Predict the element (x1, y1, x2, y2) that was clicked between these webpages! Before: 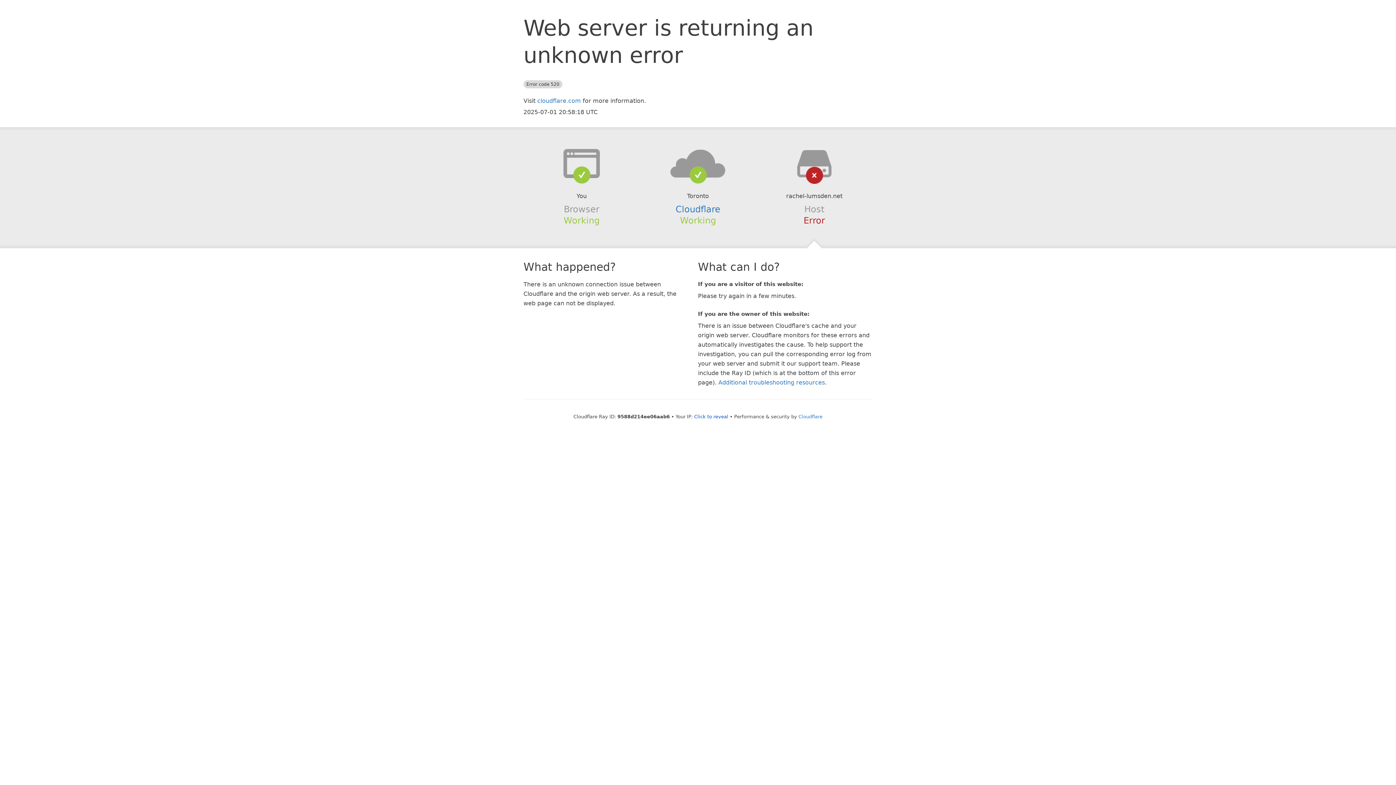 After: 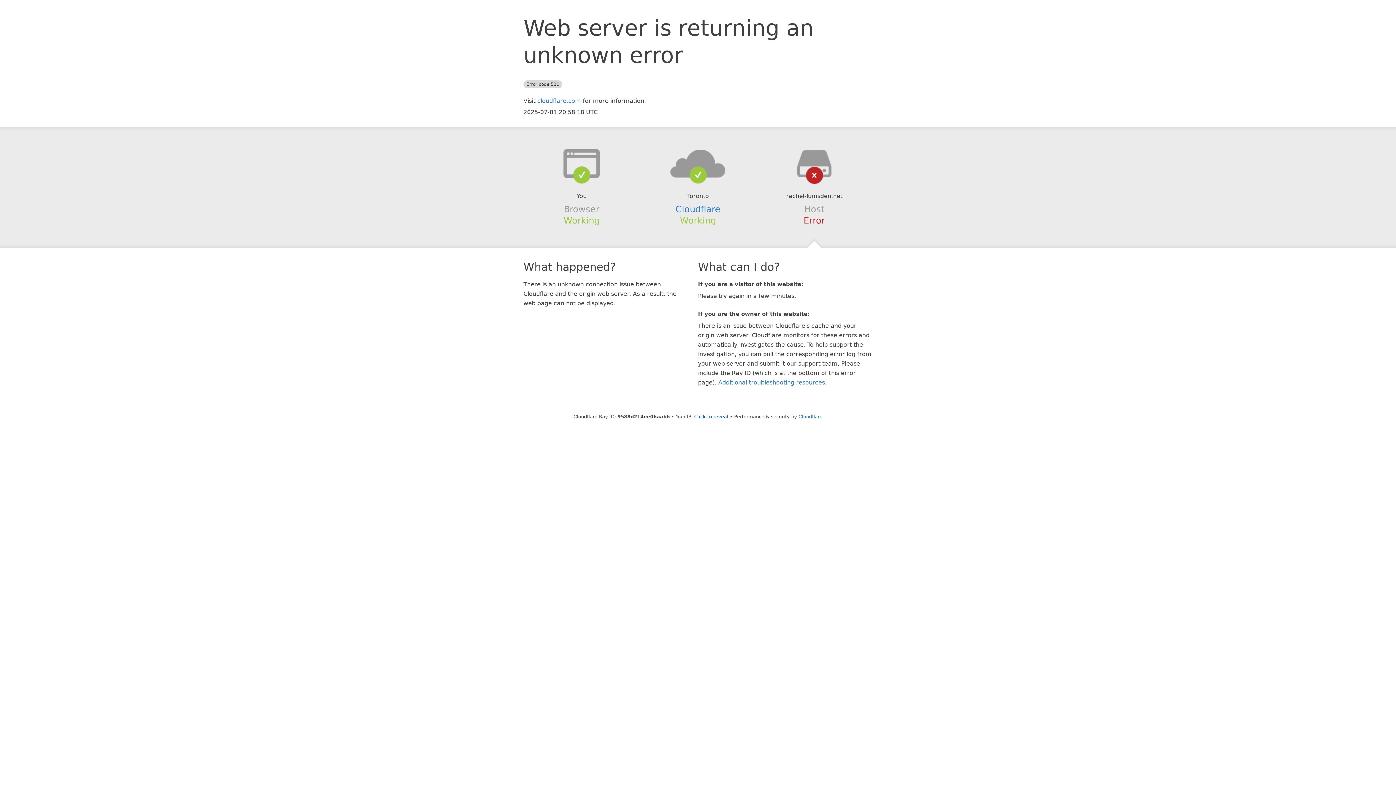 Action: bbox: (639, 148, 756, 178)